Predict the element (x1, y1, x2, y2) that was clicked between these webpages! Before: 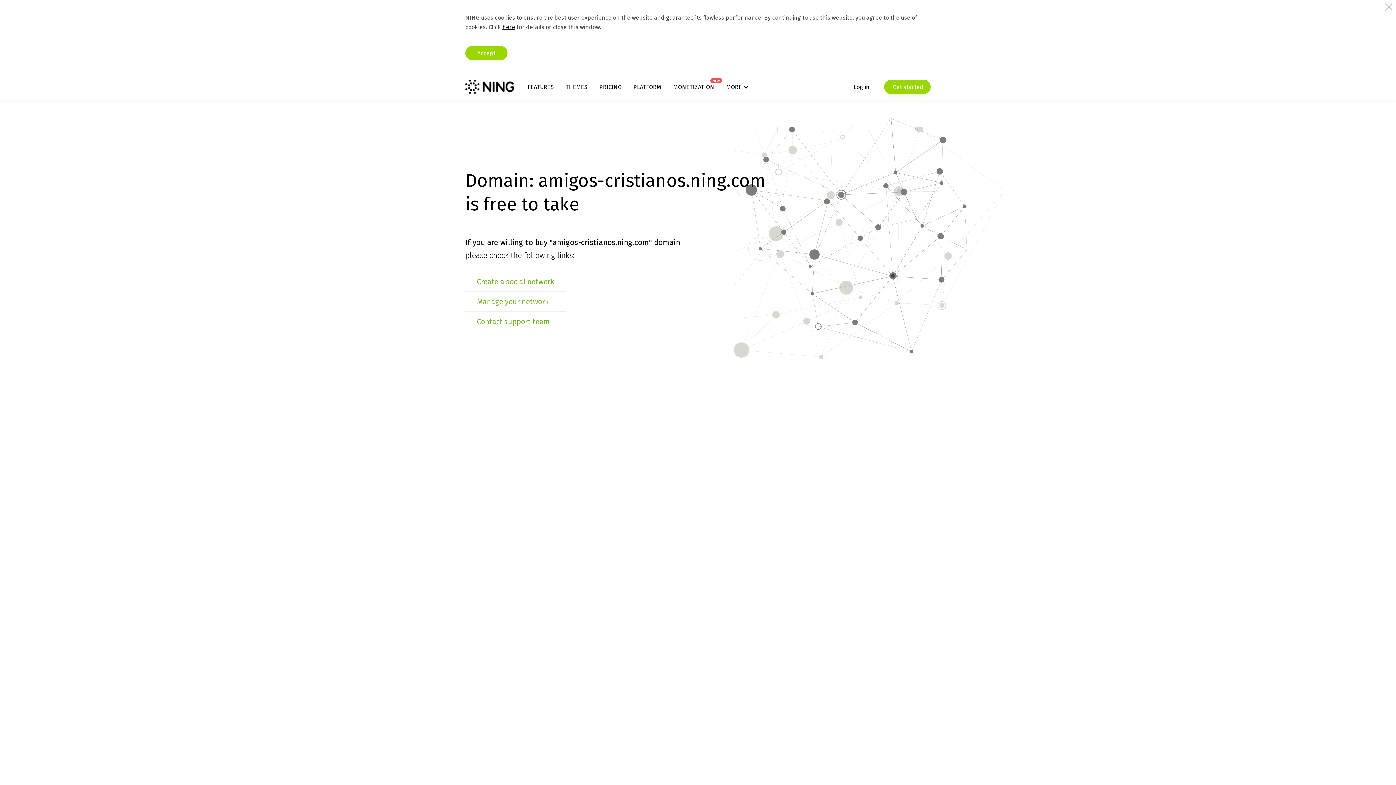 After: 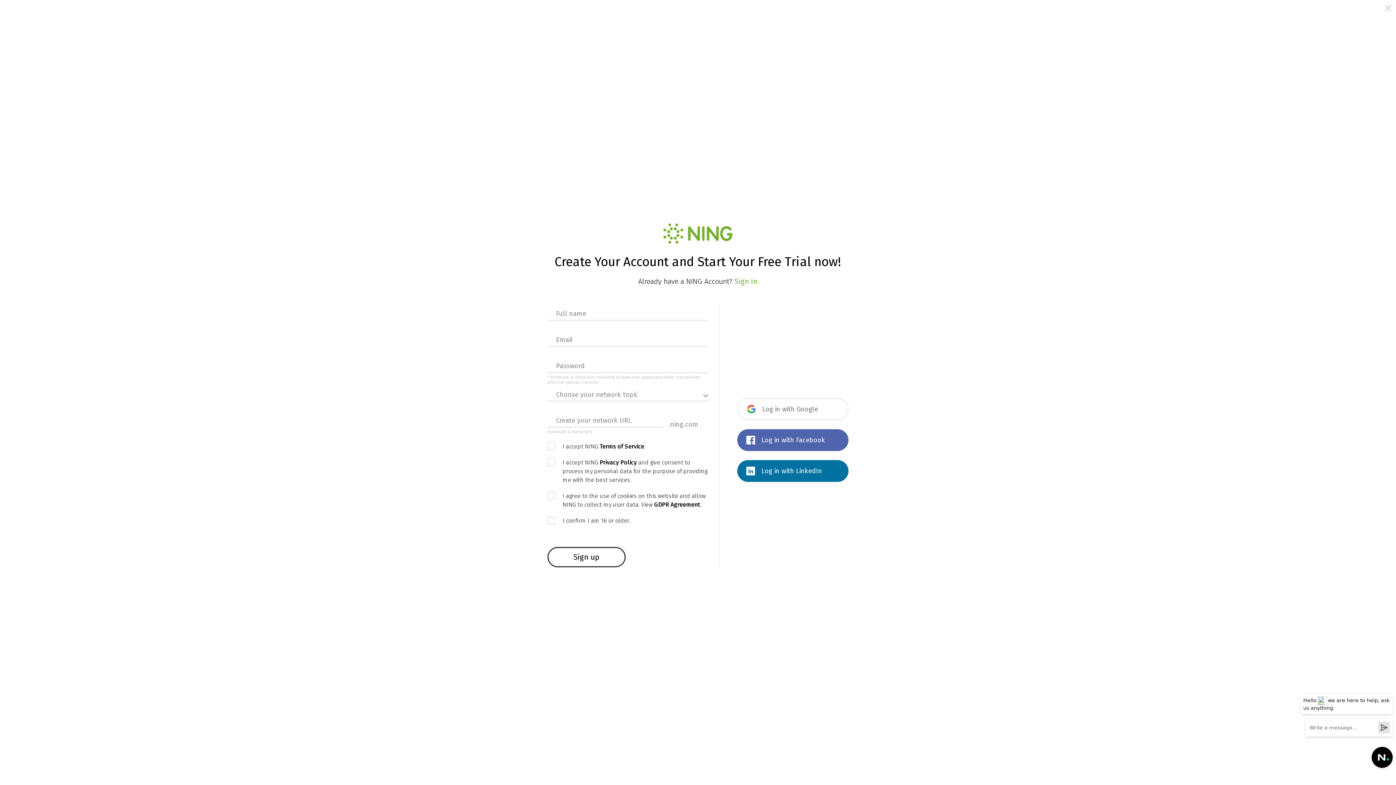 Action: label:  Get started bbox: (884, 79, 930, 94)